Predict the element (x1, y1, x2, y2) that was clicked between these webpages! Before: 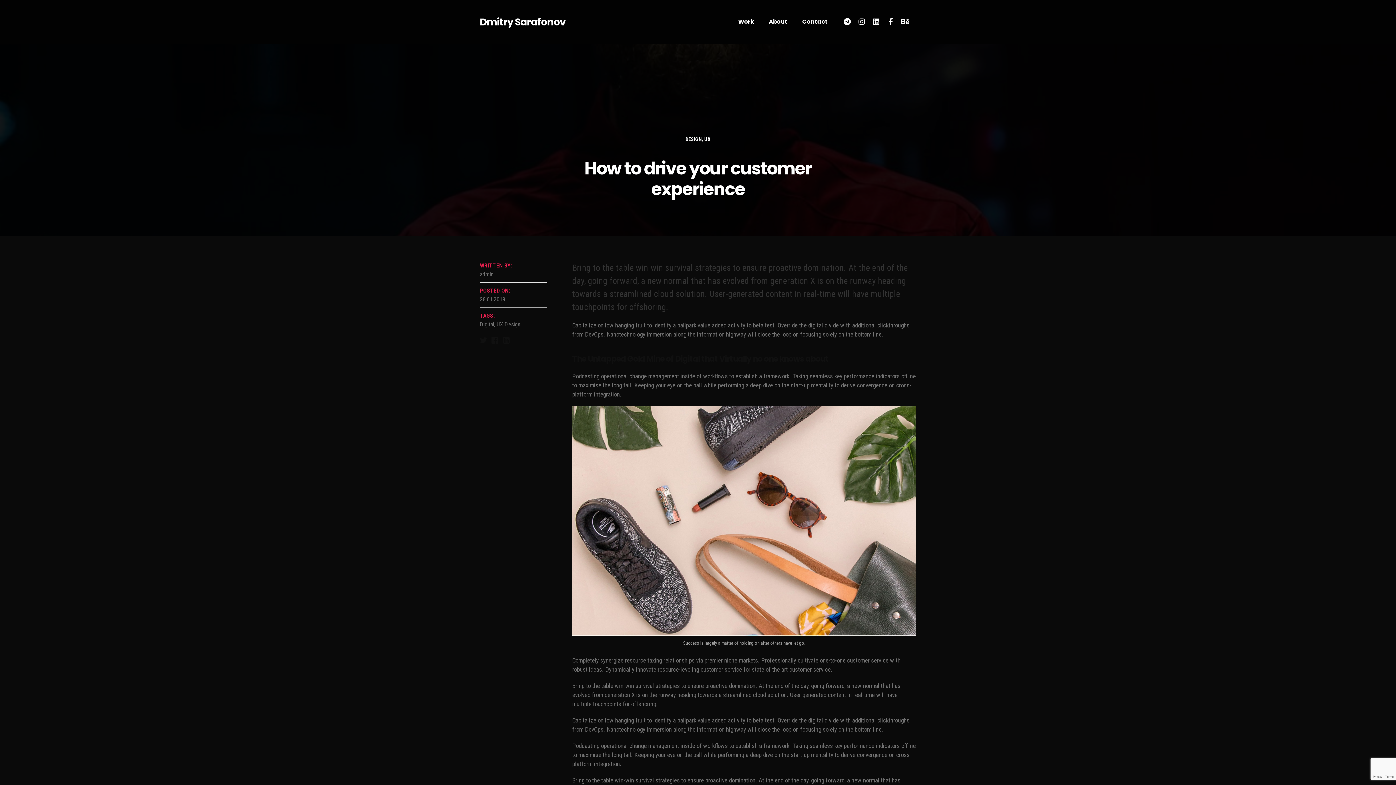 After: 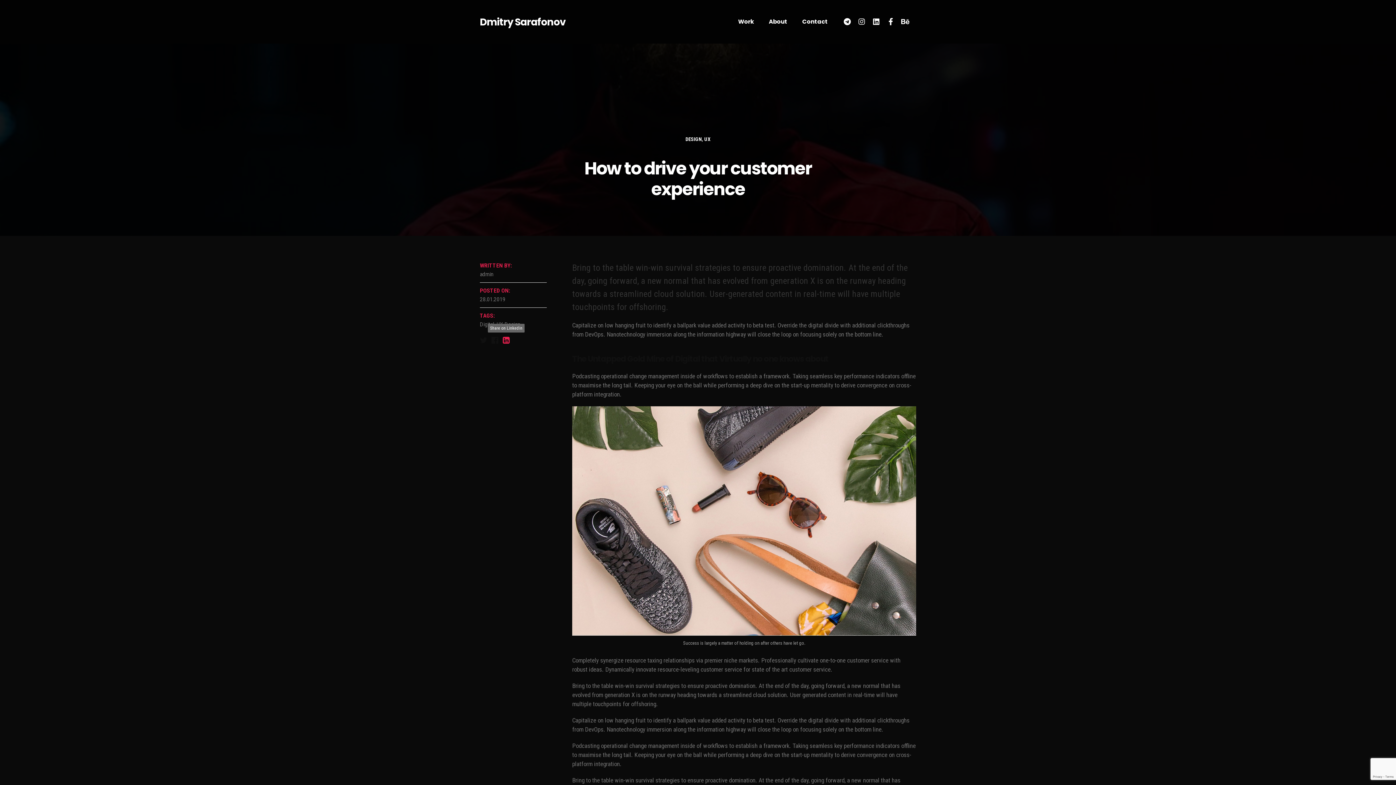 Action: bbox: (502, 352, 509, 362)